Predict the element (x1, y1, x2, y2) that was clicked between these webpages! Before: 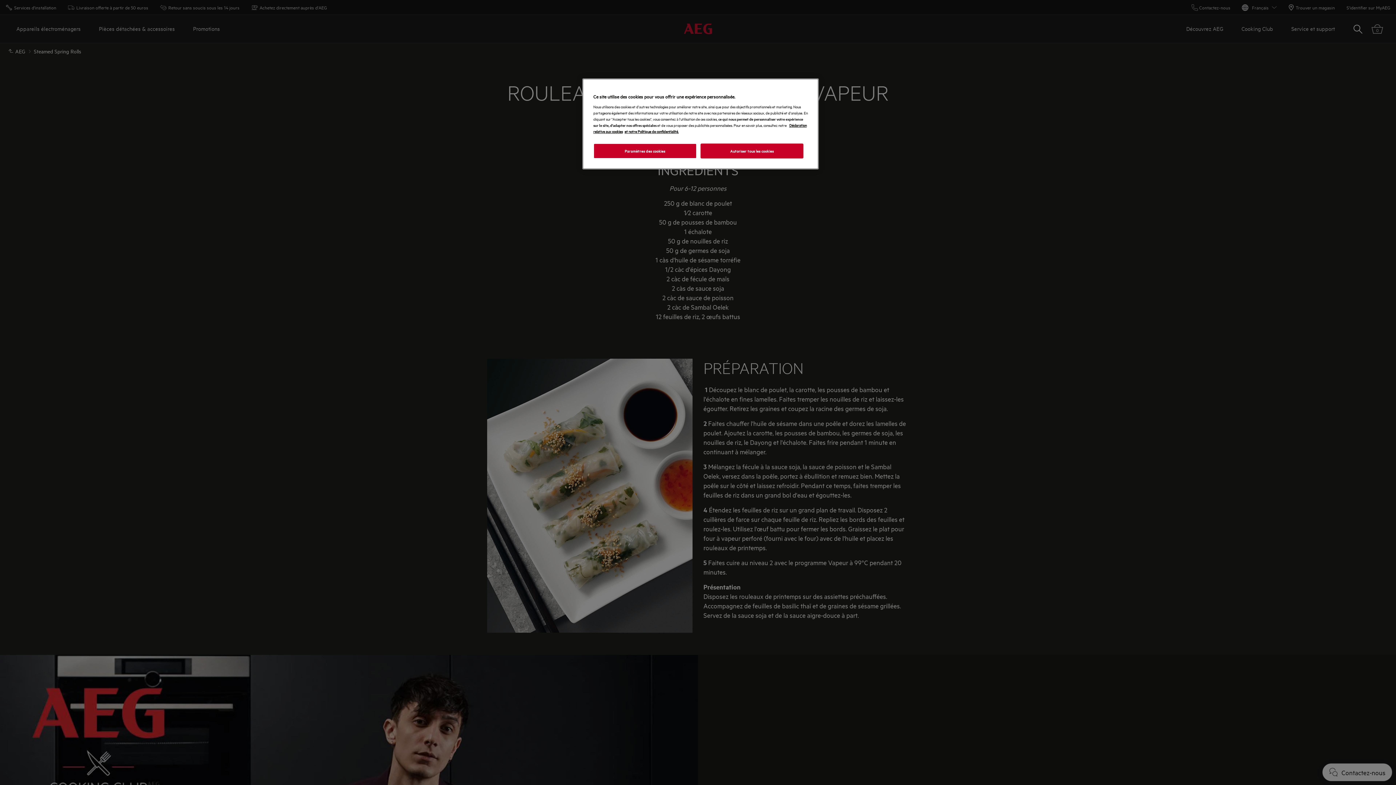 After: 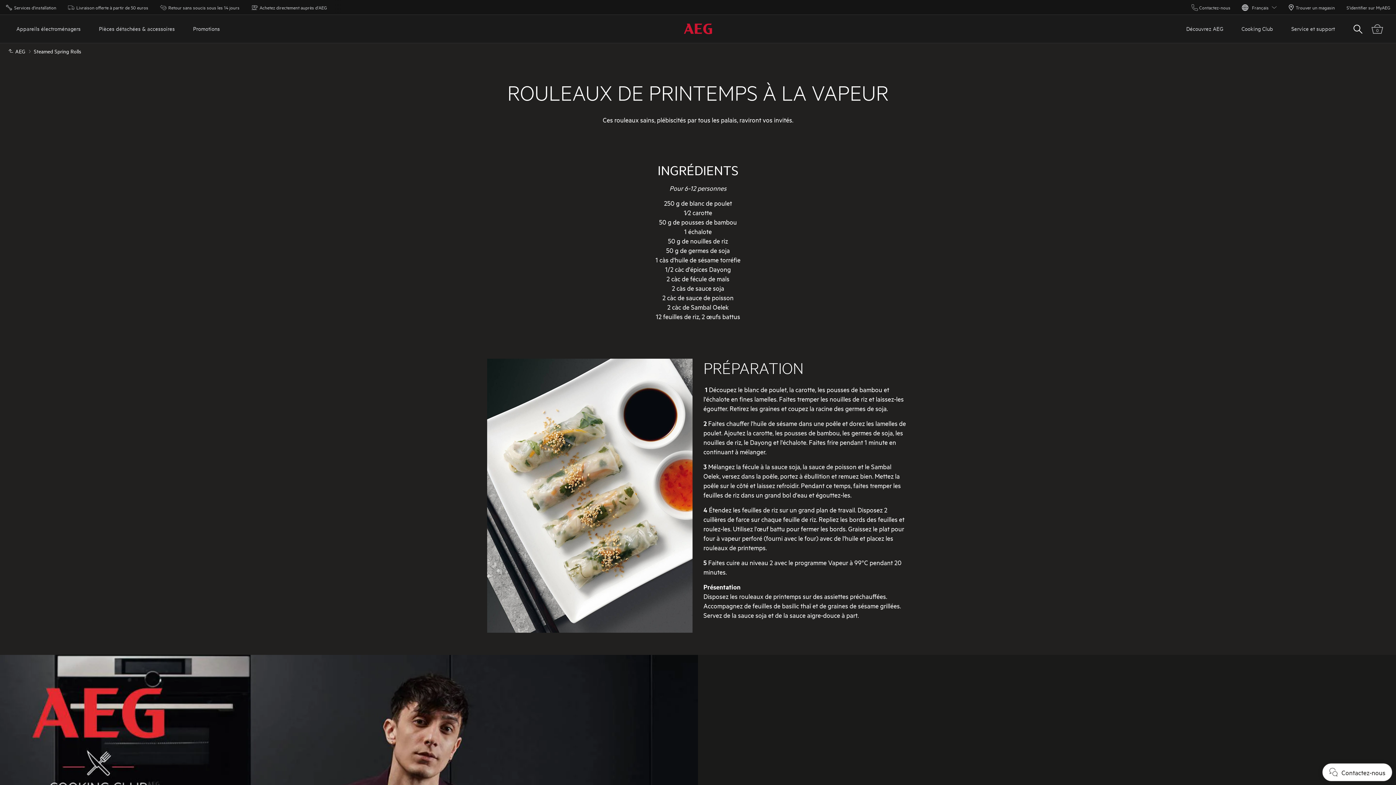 Action: label: Autoriser tous les cookies bbox: (700, 143, 803, 158)